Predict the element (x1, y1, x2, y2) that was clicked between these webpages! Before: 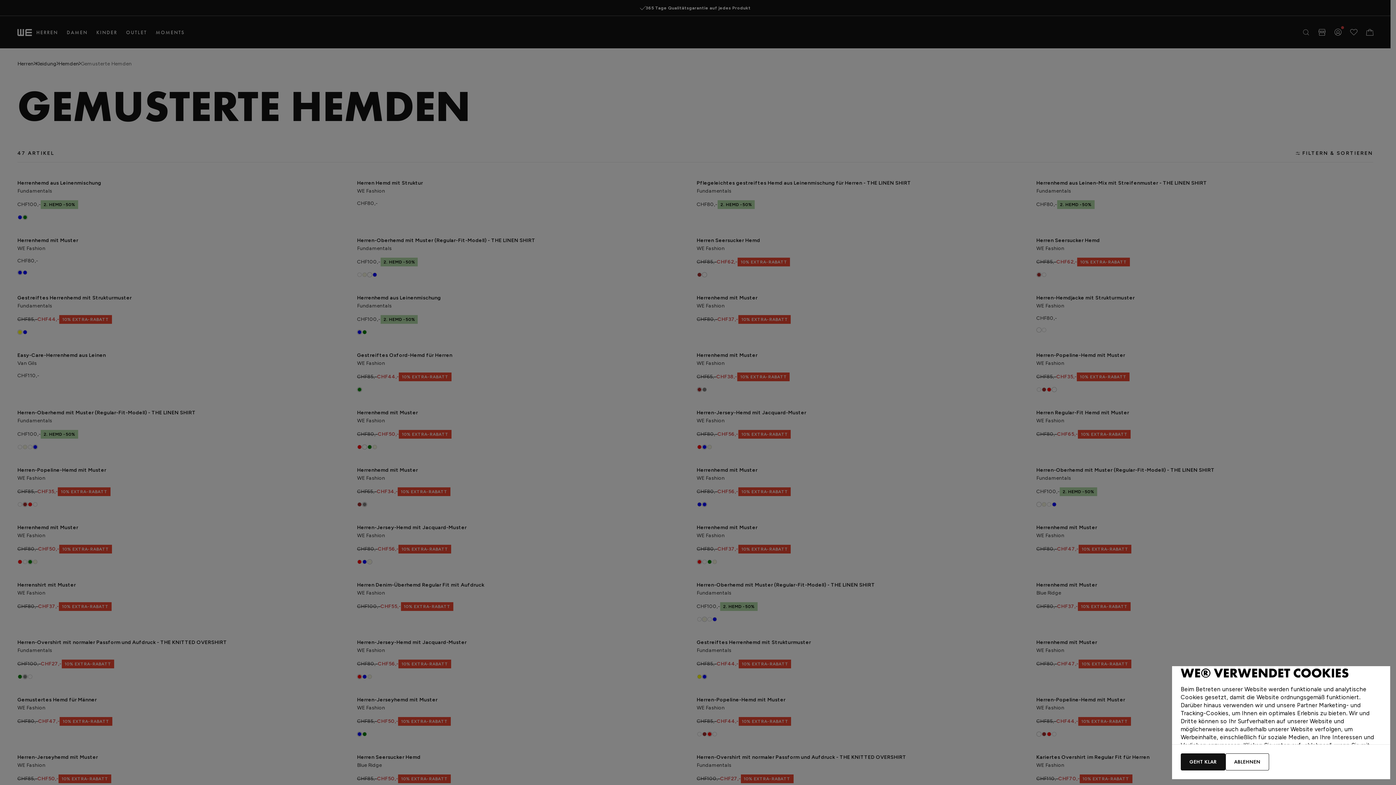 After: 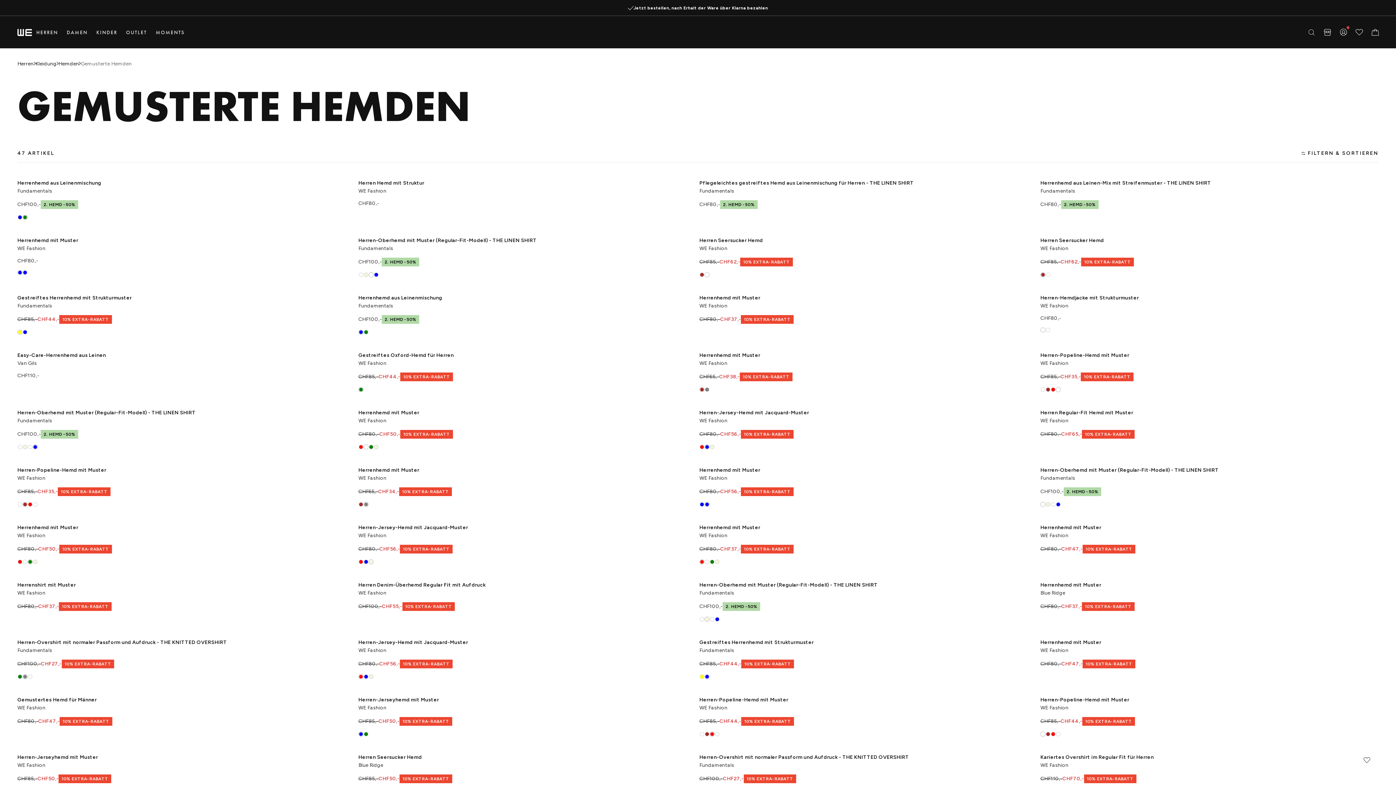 Action: label: GEHT KLAR bbox: (1181, 753, 1225, 770)